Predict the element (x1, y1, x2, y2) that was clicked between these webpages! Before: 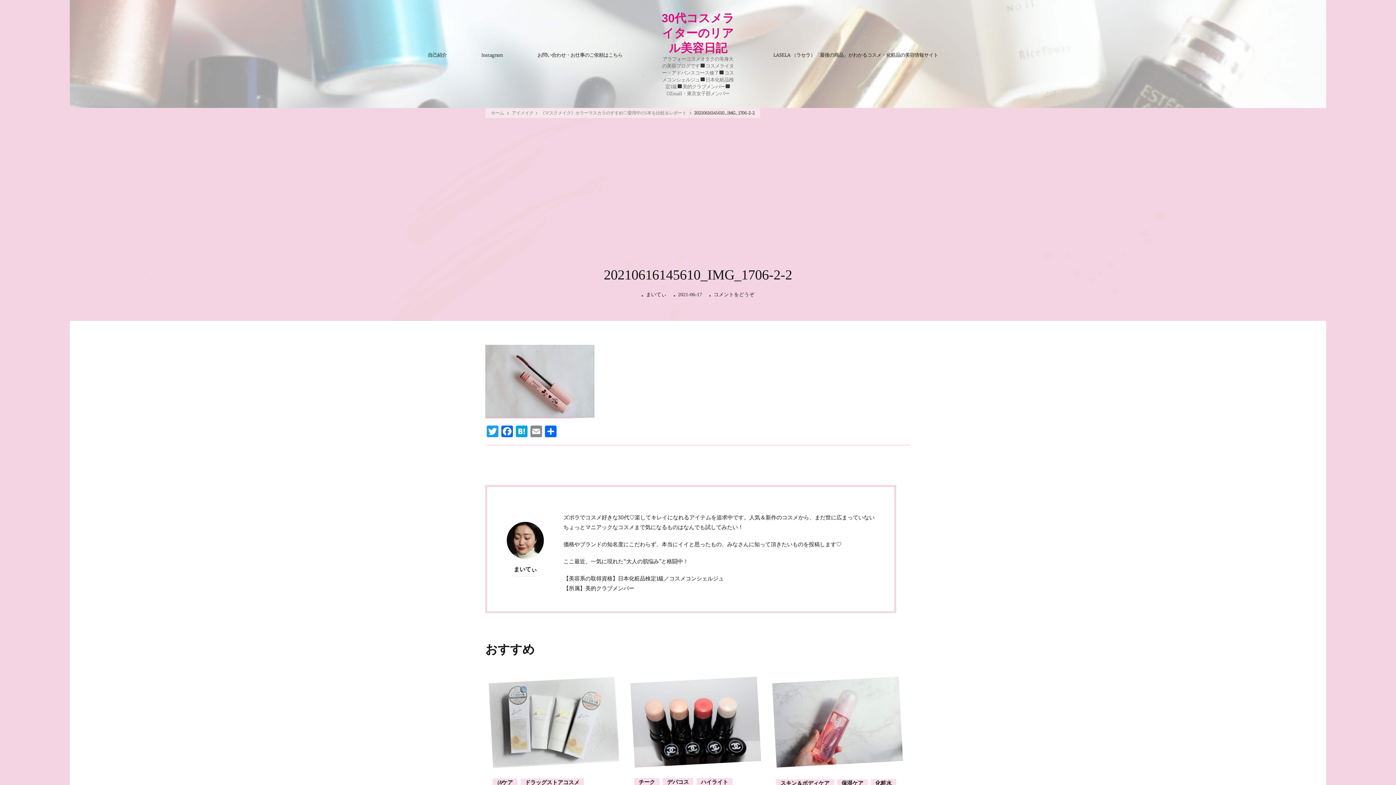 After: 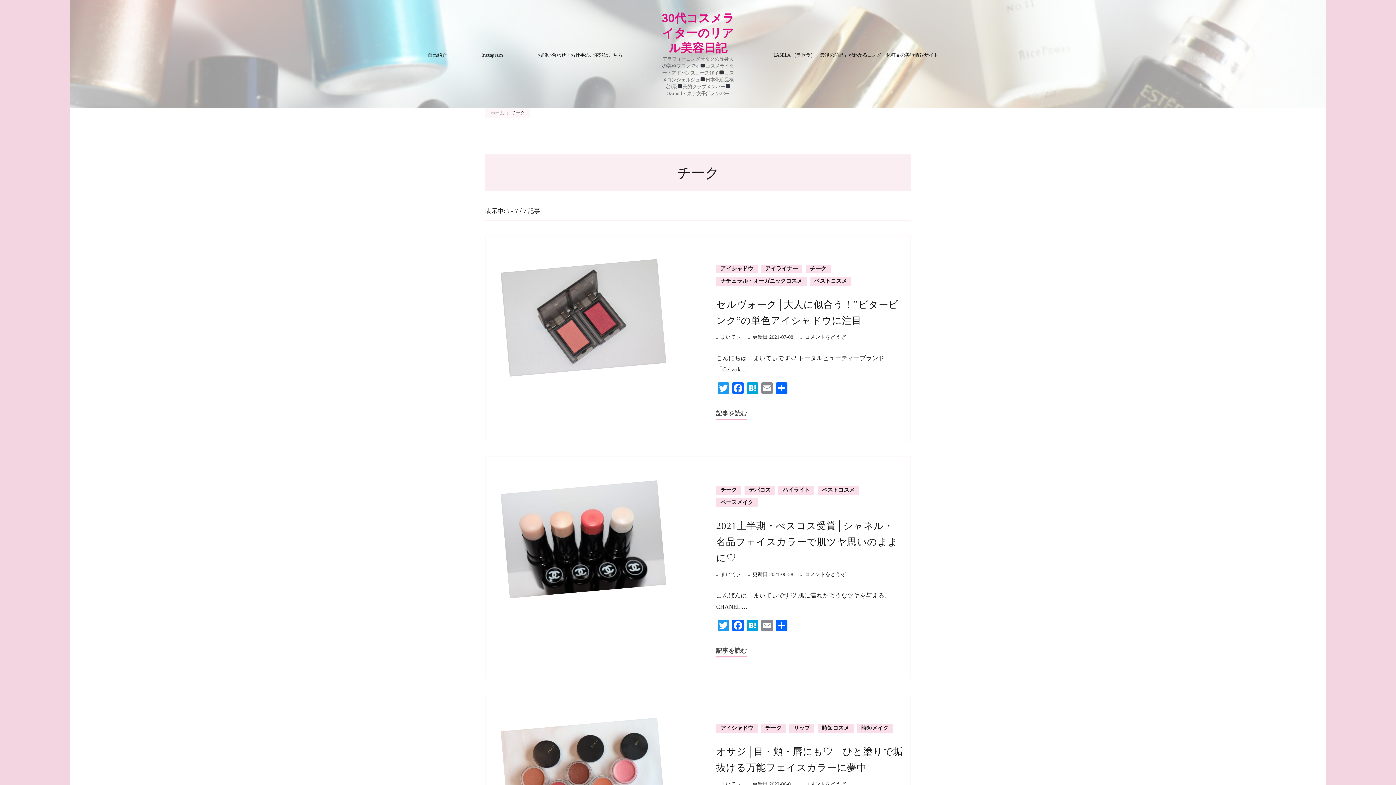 Action: bbox: (634, 778, 659, 787) label: チーク